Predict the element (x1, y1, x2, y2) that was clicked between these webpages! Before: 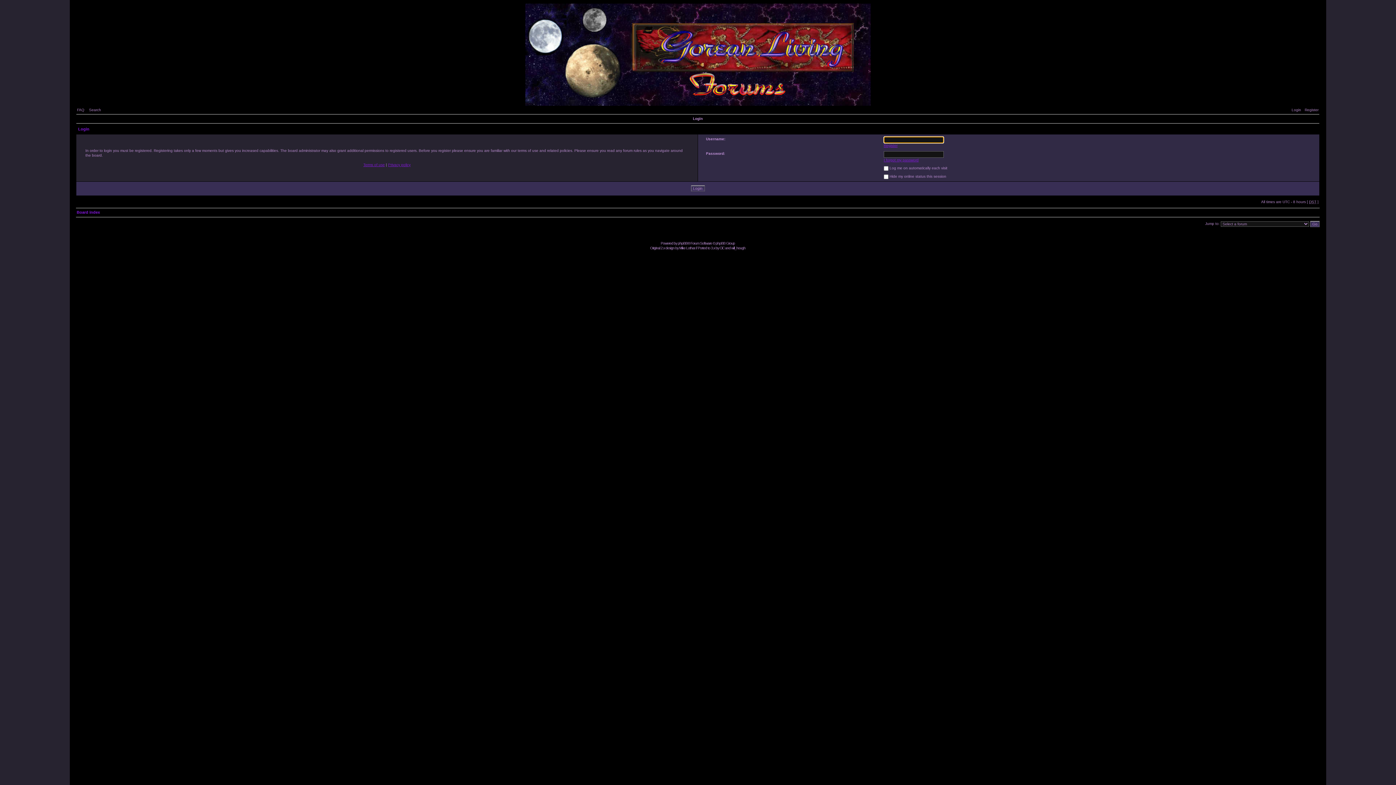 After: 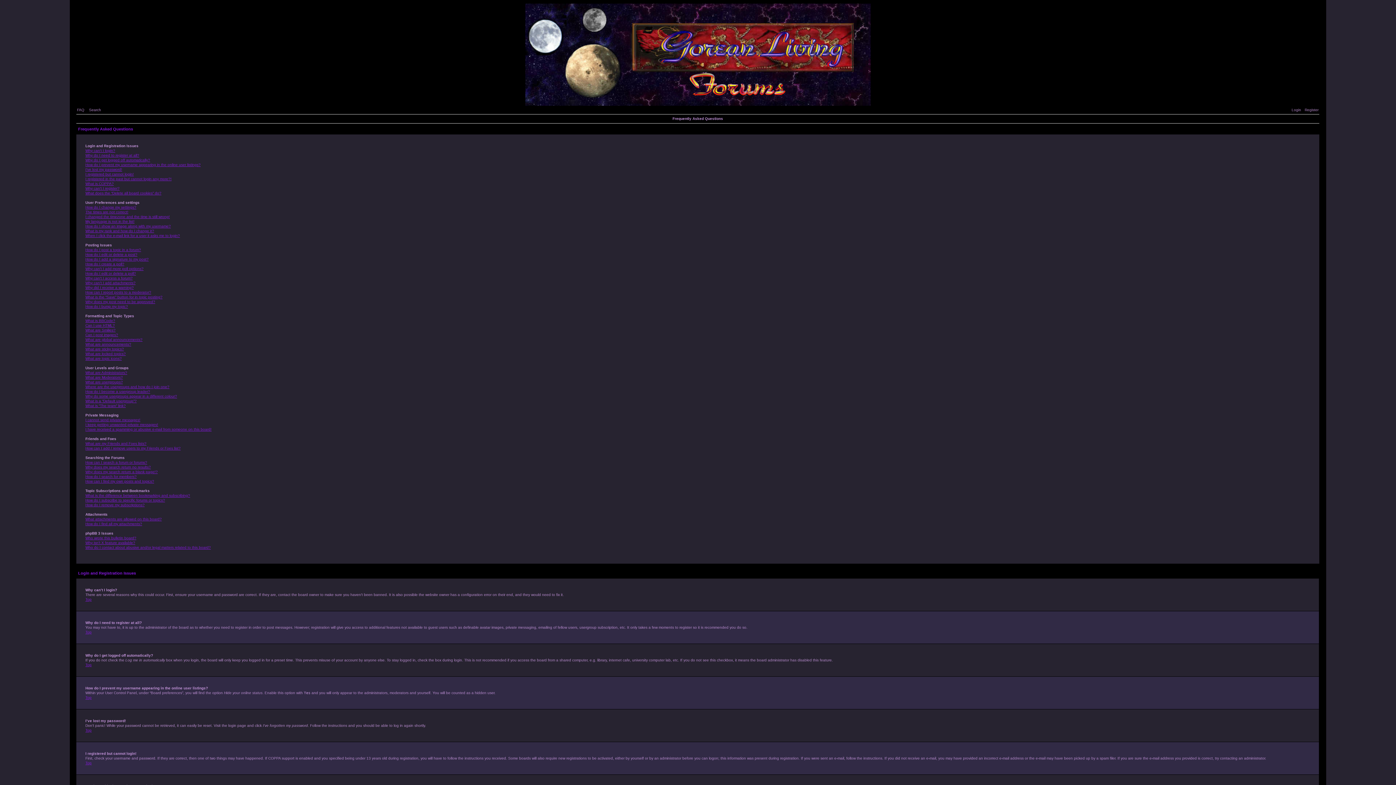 Action: bbox: (77, 108, 88, 112) label: FAQ